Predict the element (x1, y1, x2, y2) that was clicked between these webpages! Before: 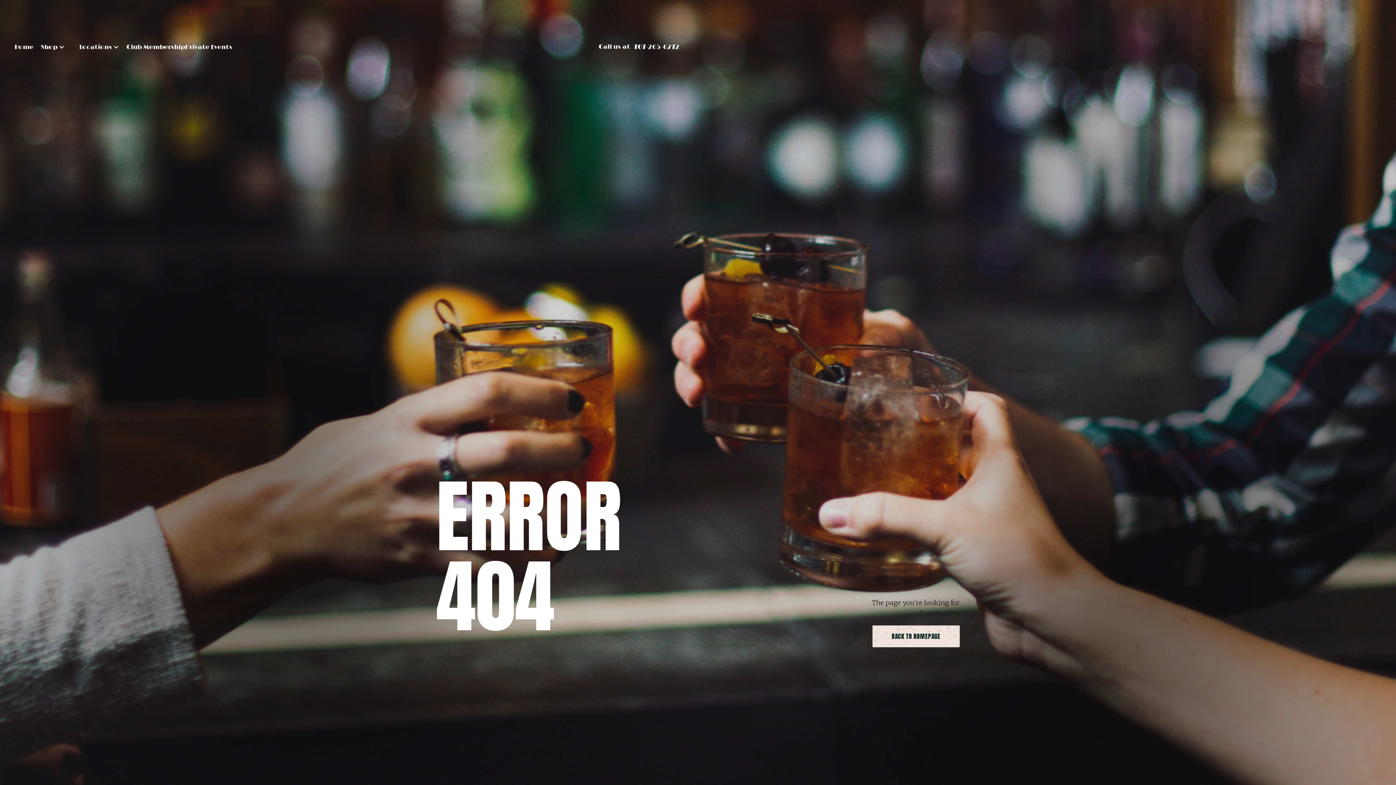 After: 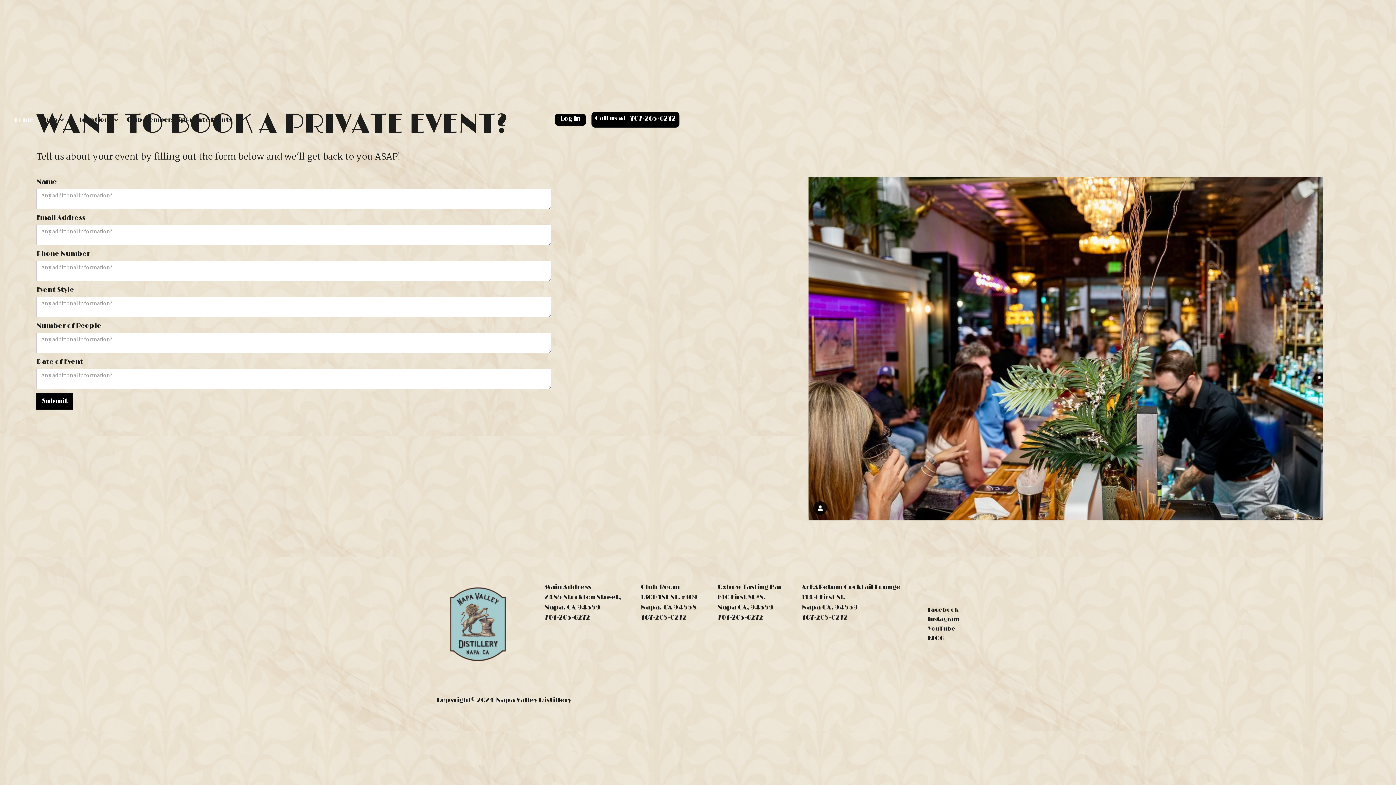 Action: label: Private Events bbox: (185, 43, 232, 50)